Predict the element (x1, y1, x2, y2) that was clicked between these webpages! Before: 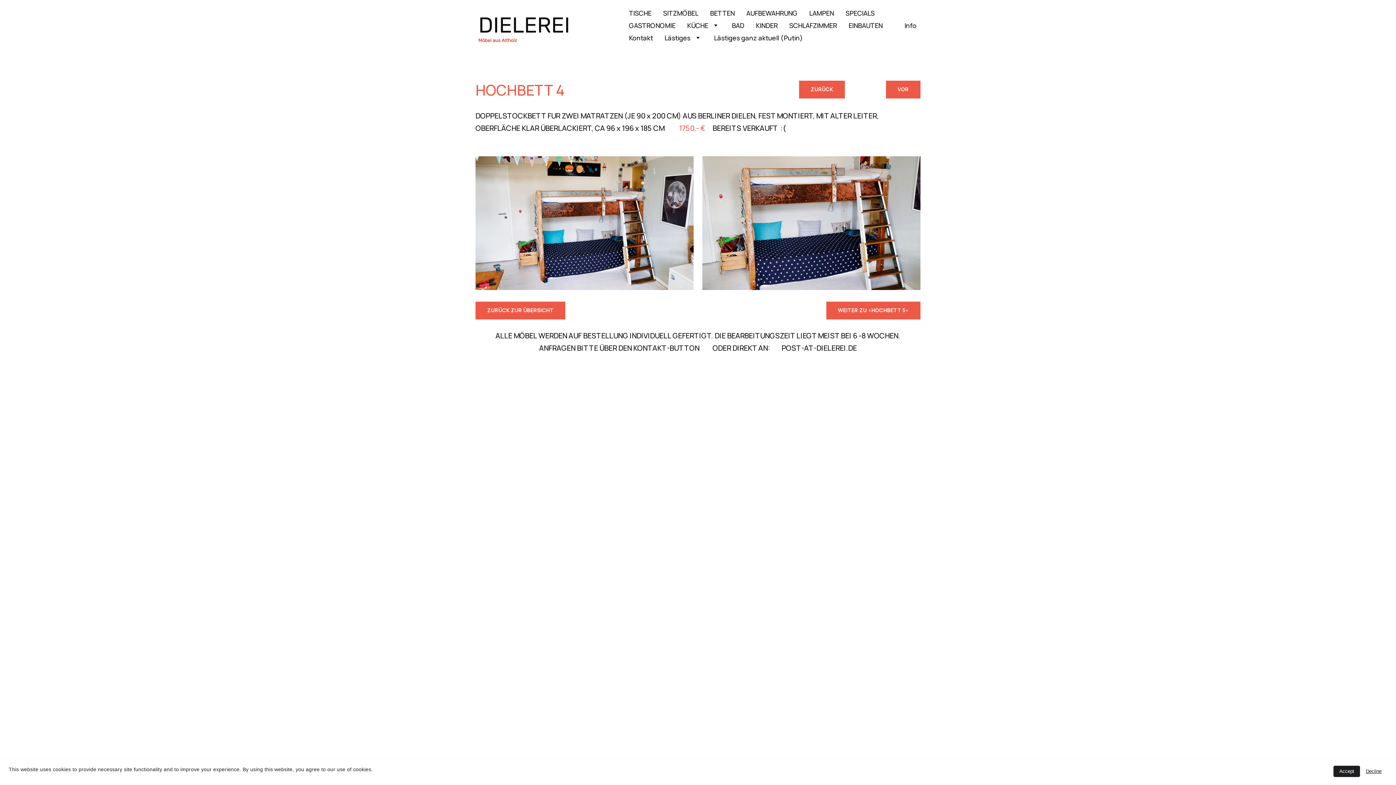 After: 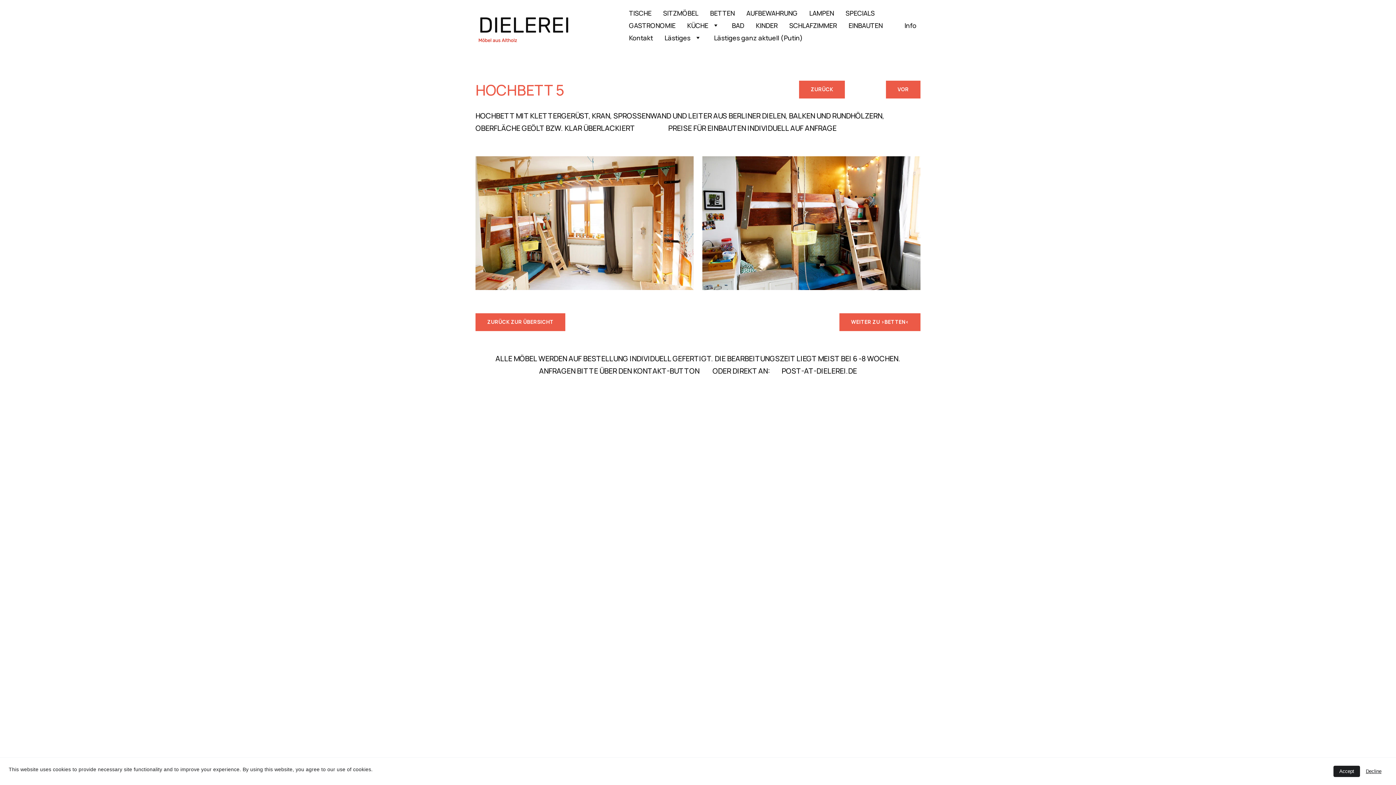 Action: label: WEITER ZU >HOCHBETT 5< bbox: (826, 301, 920, 319)